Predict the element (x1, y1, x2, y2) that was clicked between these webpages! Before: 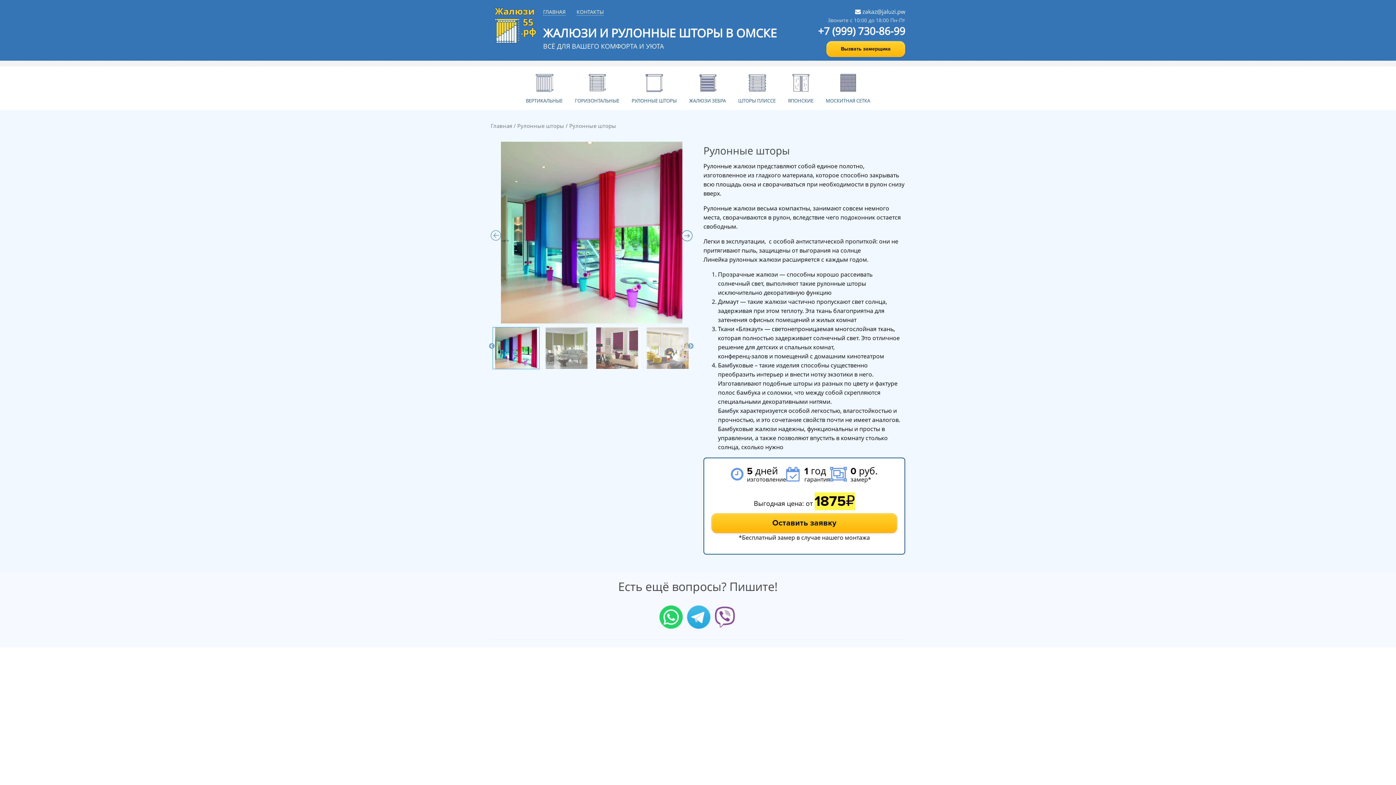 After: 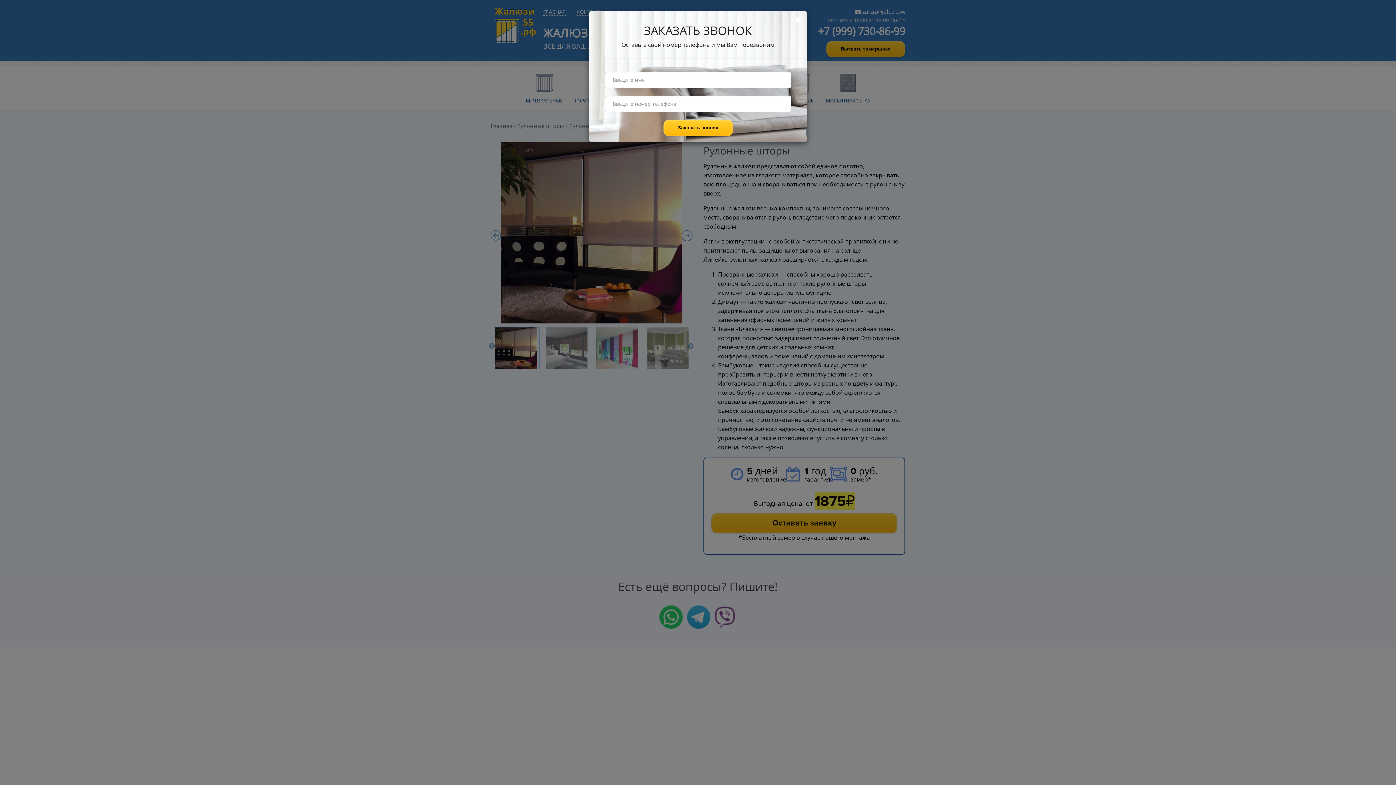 Action: bbox: (711, 513, 897, 533) label: Оставить заявку